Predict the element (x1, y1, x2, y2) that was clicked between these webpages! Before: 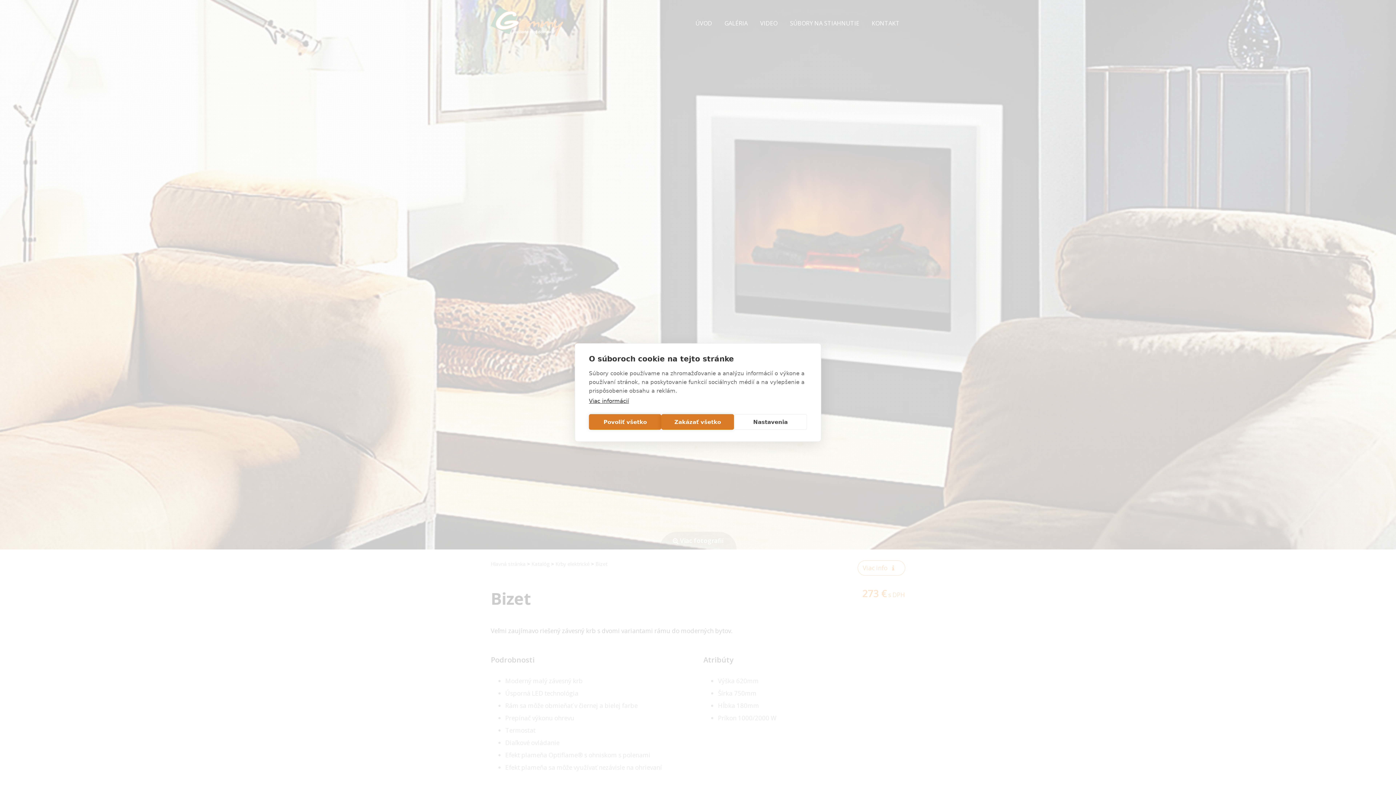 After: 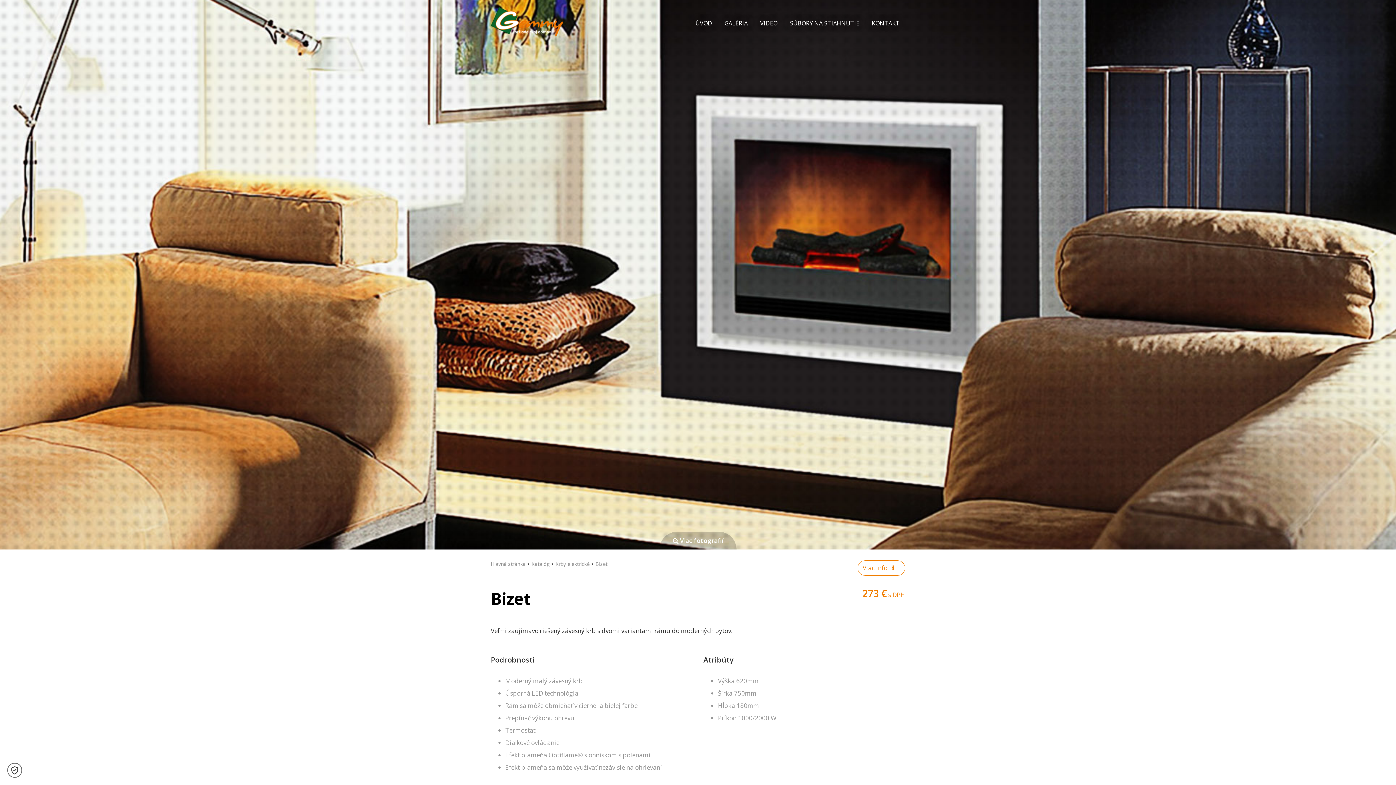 Action: label: Zakázať všetko bbox: (661, 414, 734, 430)